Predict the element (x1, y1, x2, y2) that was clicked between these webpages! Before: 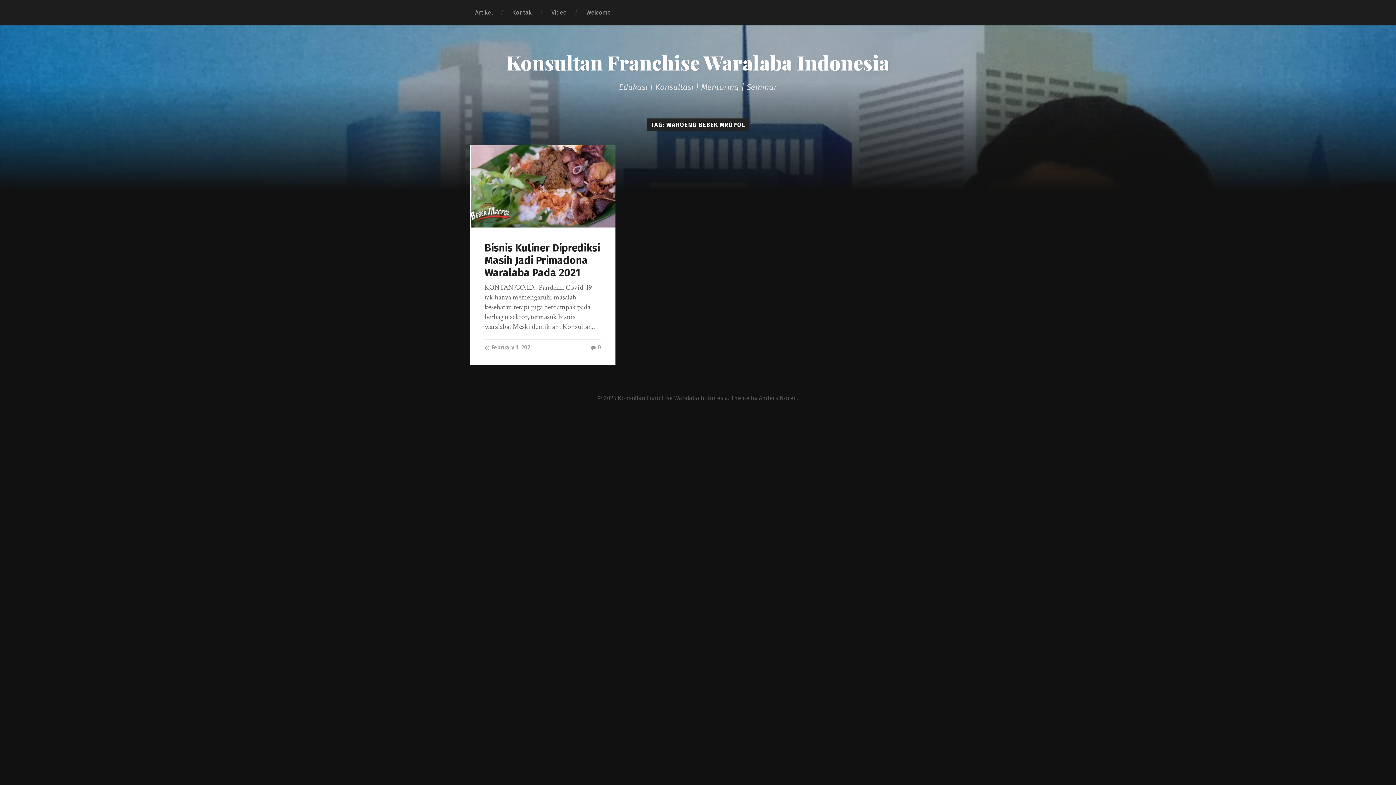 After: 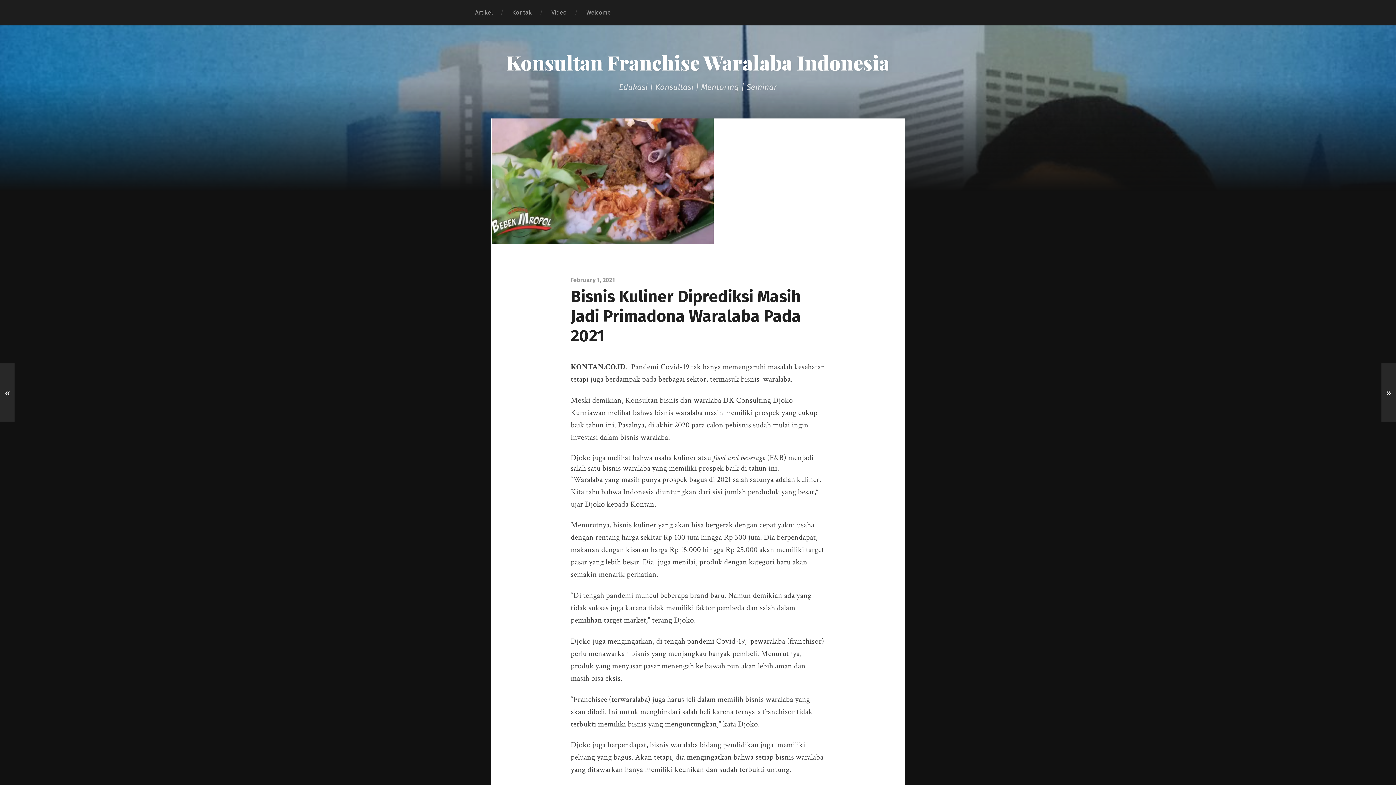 Action: bbox: (470, 145, 615, 227)